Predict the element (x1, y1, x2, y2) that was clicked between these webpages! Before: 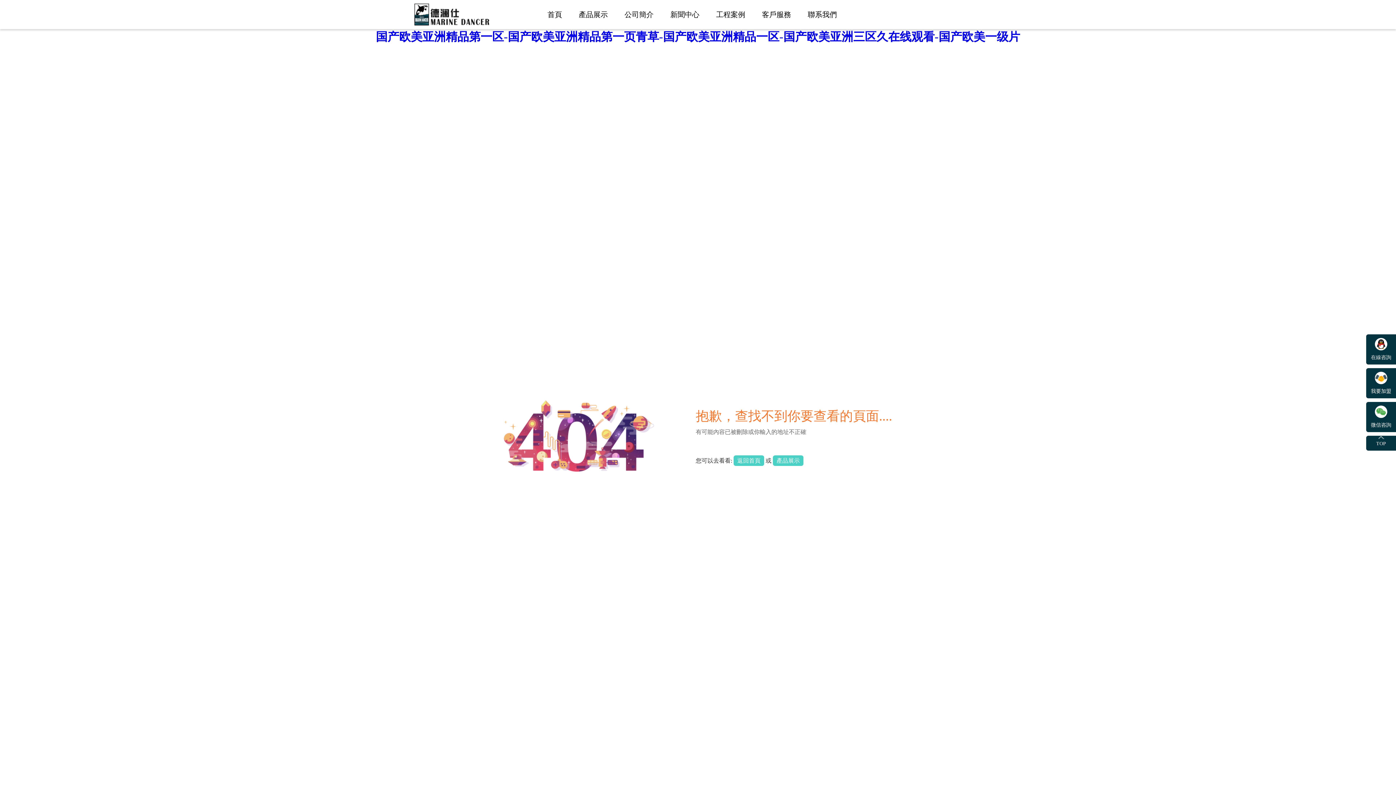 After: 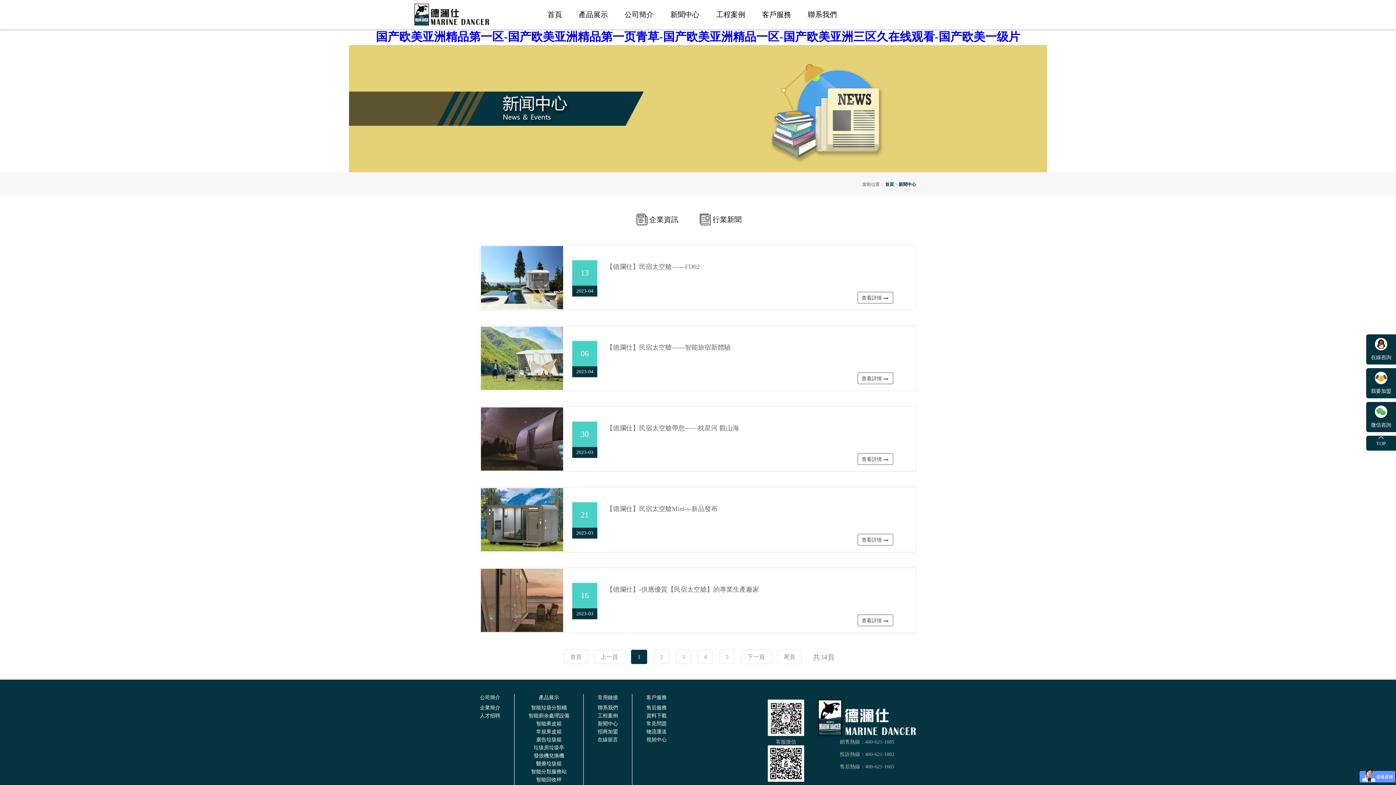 Action: bbox: (662, 0, 708, 29) label: 新聞中心